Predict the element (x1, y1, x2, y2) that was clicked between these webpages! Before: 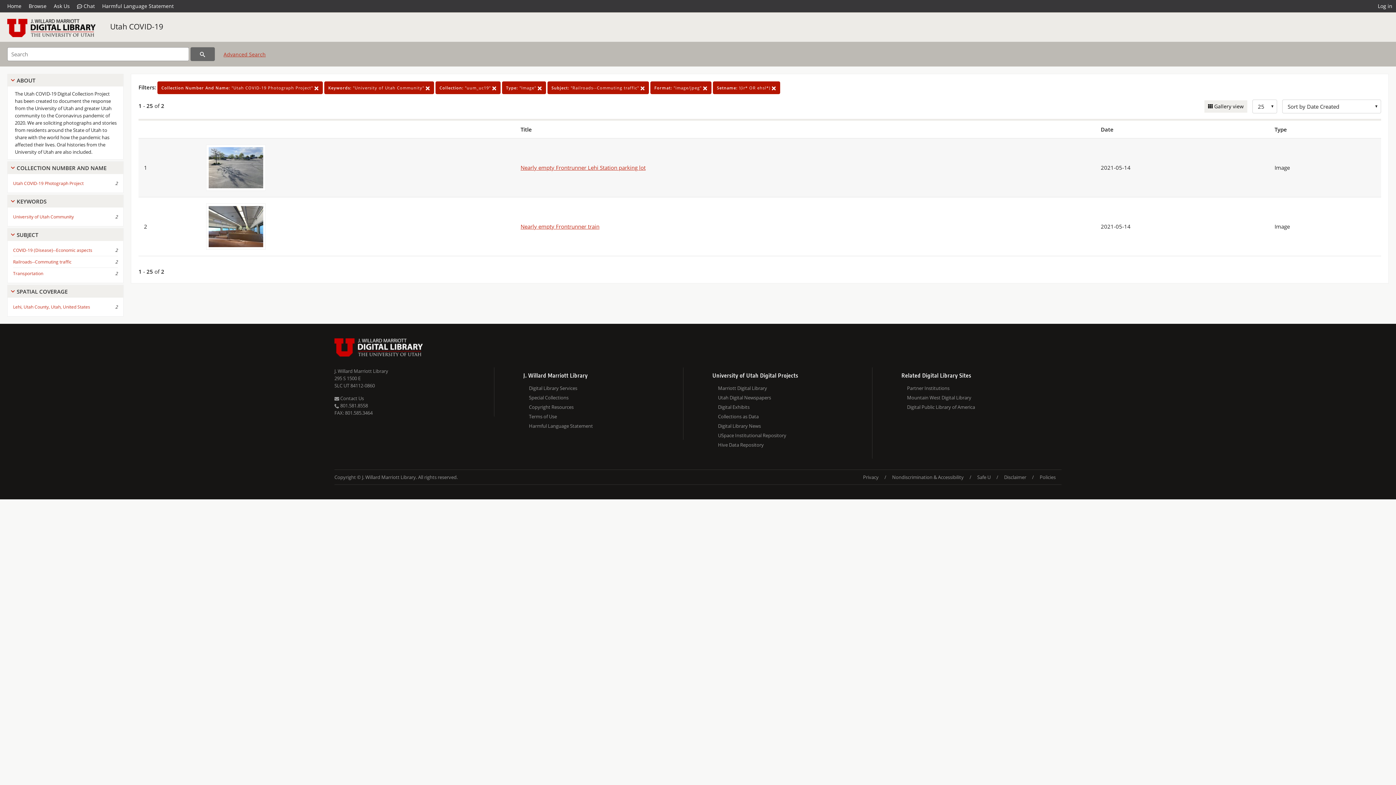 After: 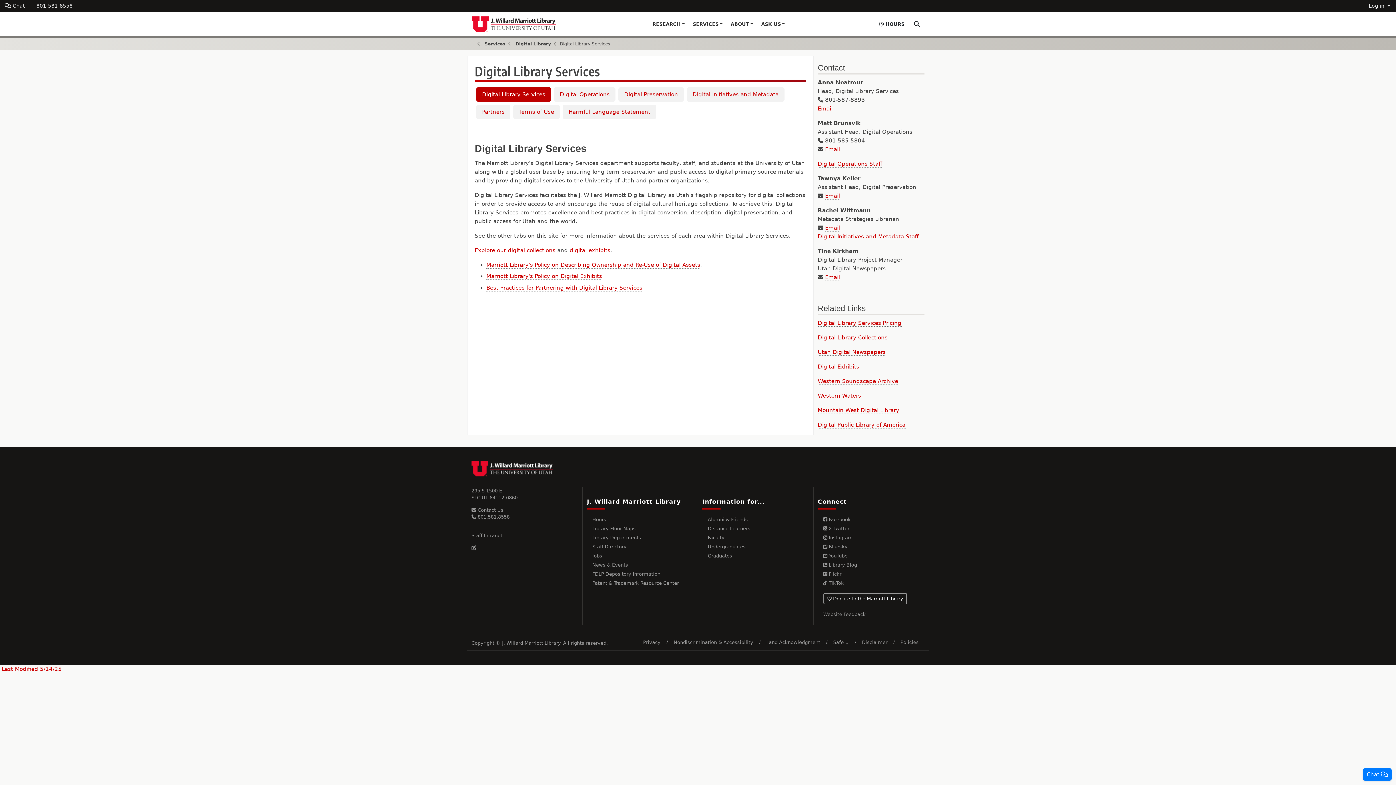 Action: bbox: (529, 383, 683, 393) label: Digital Library Services